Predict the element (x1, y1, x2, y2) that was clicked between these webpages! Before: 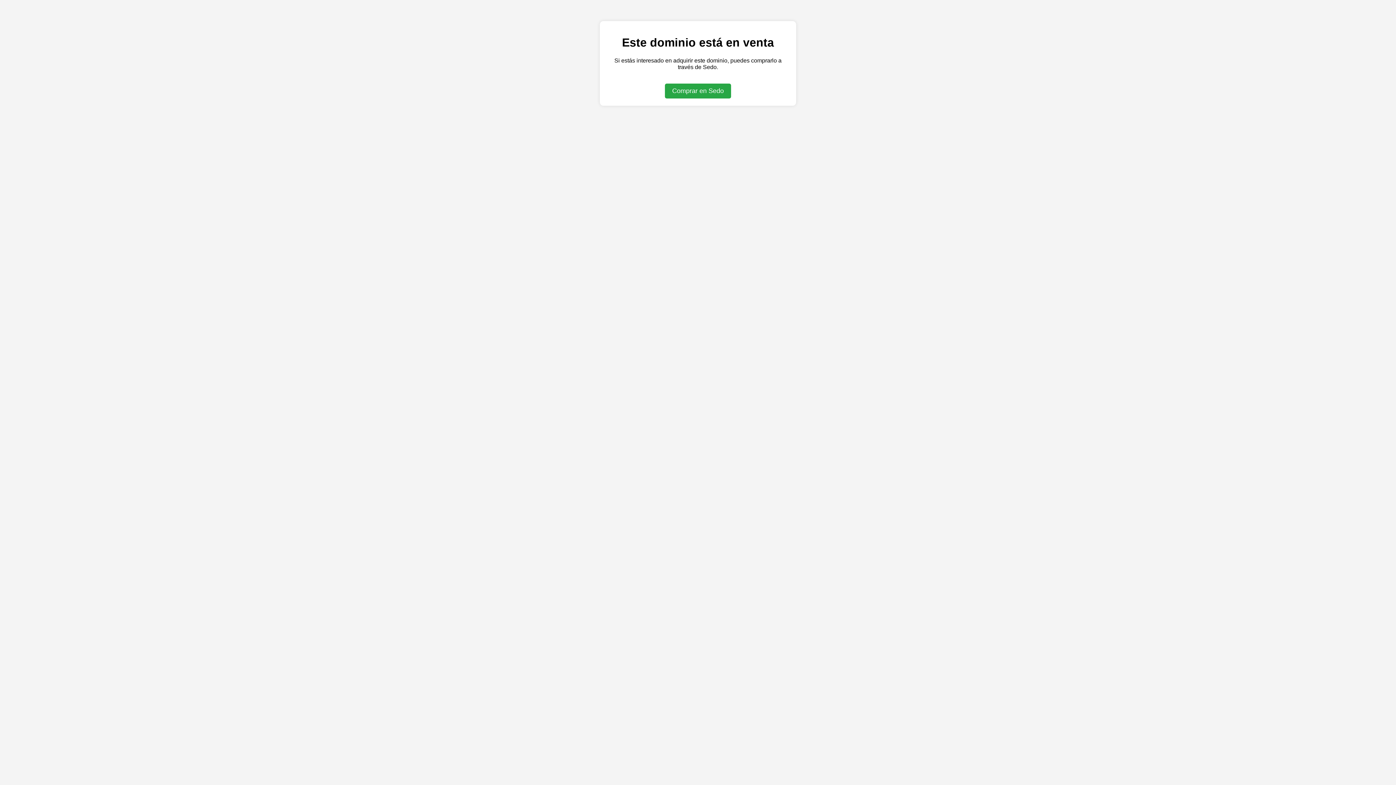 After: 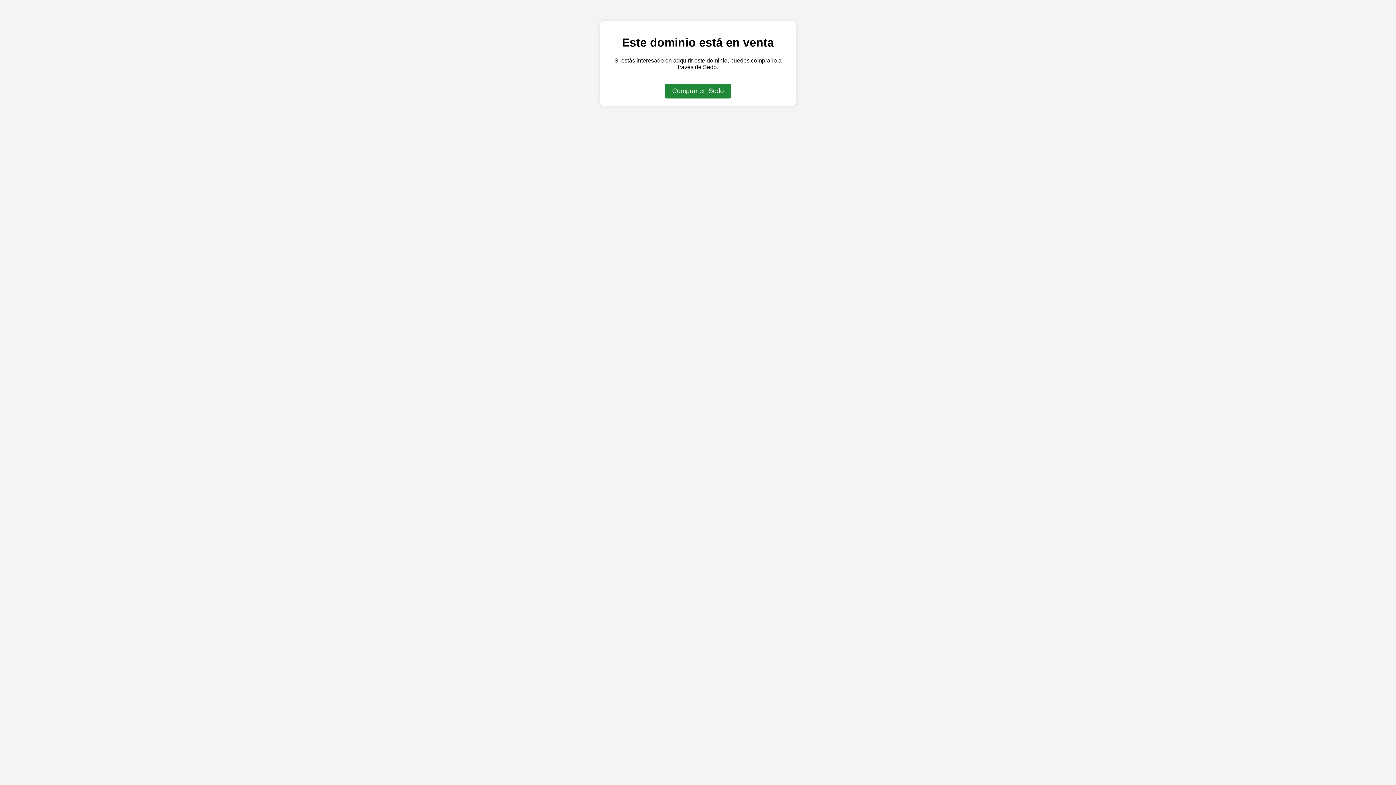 Action: bbox: (665, 83, 731, 98) label: Comprar en Sedo